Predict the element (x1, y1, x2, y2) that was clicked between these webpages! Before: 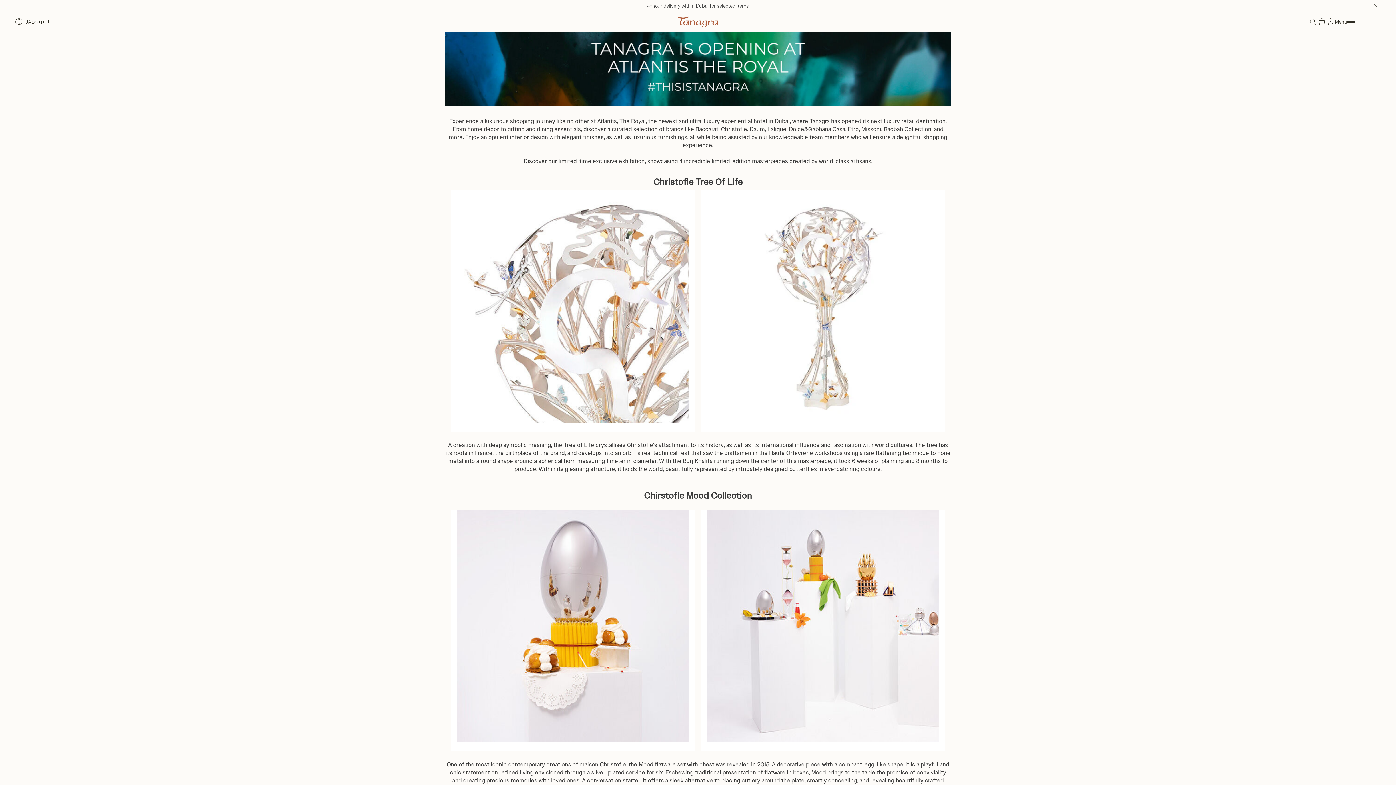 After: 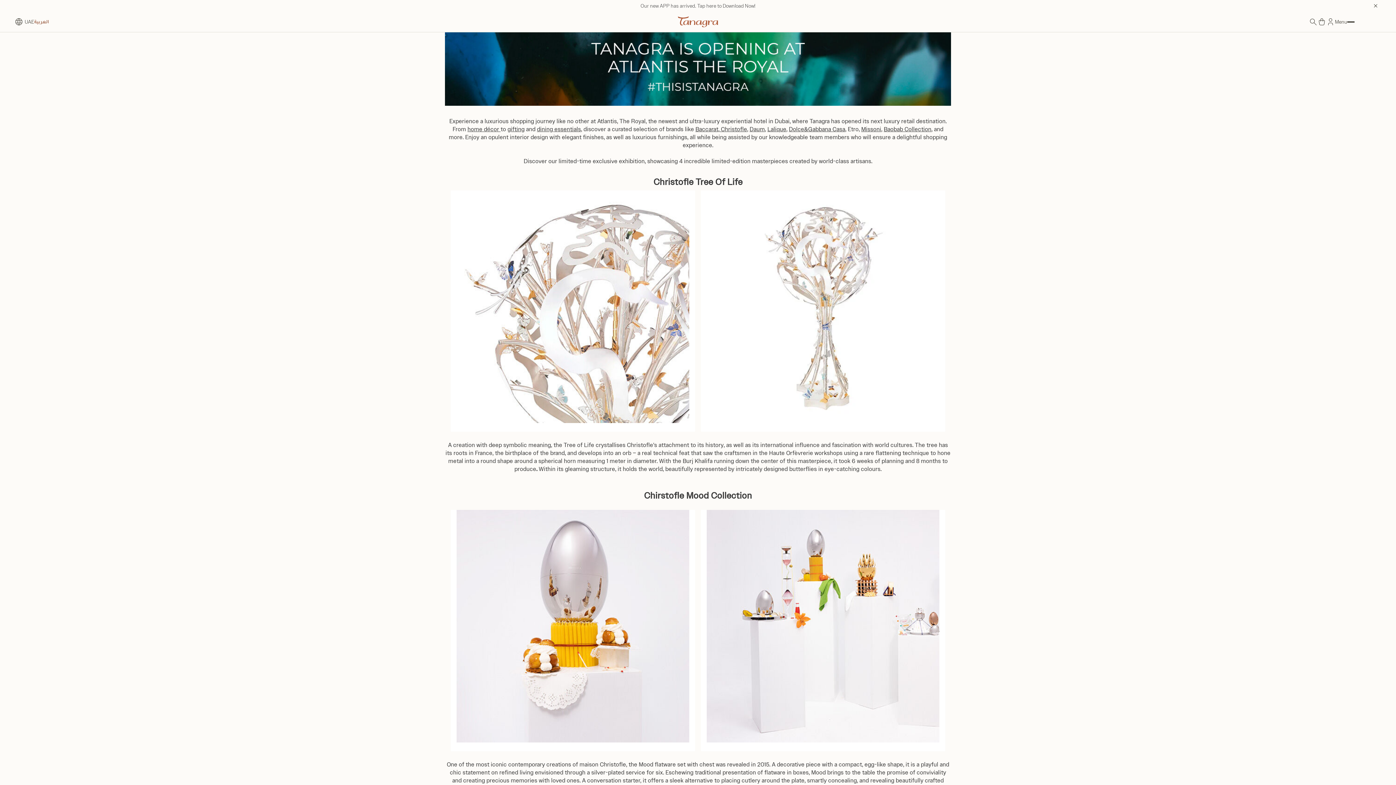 Action: bbox: (34, 19, 48, 24) label: العربية